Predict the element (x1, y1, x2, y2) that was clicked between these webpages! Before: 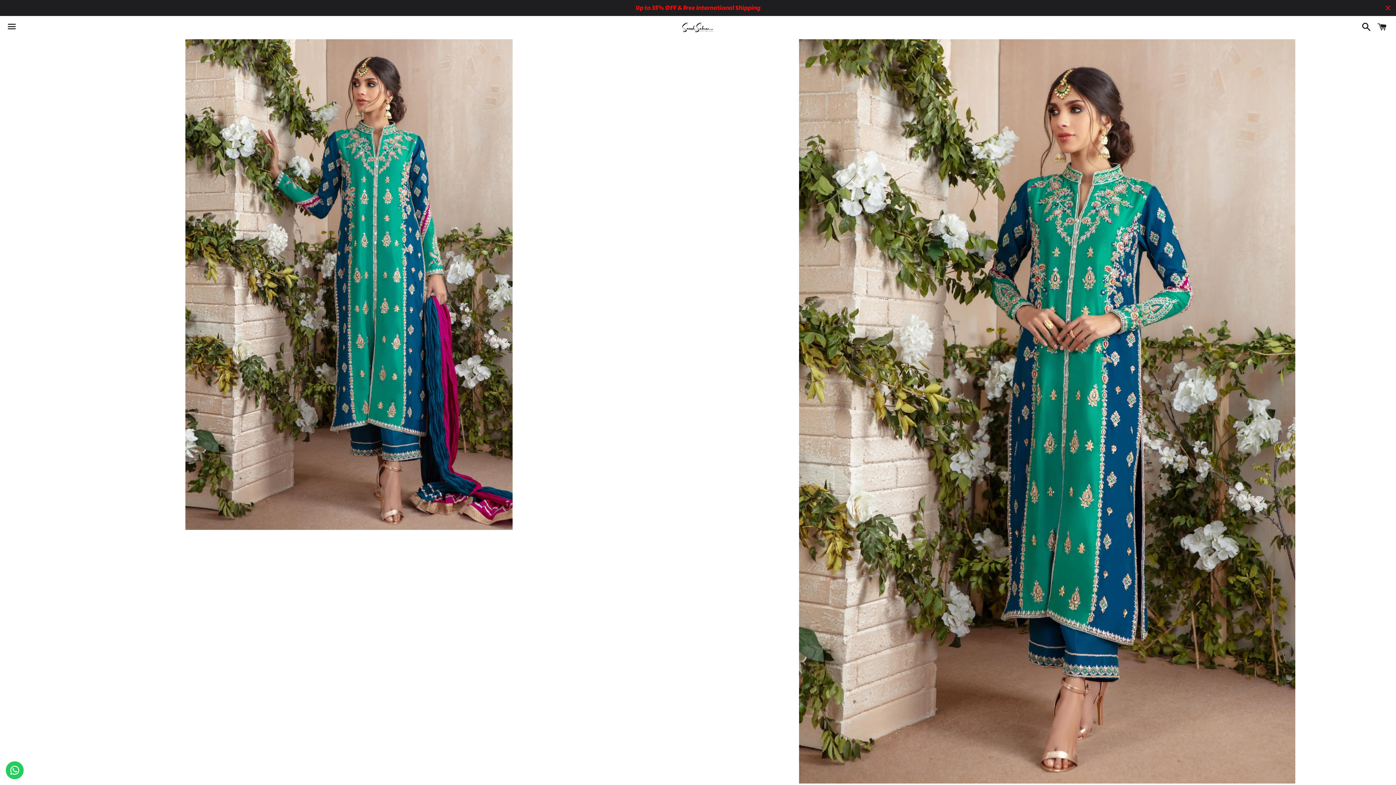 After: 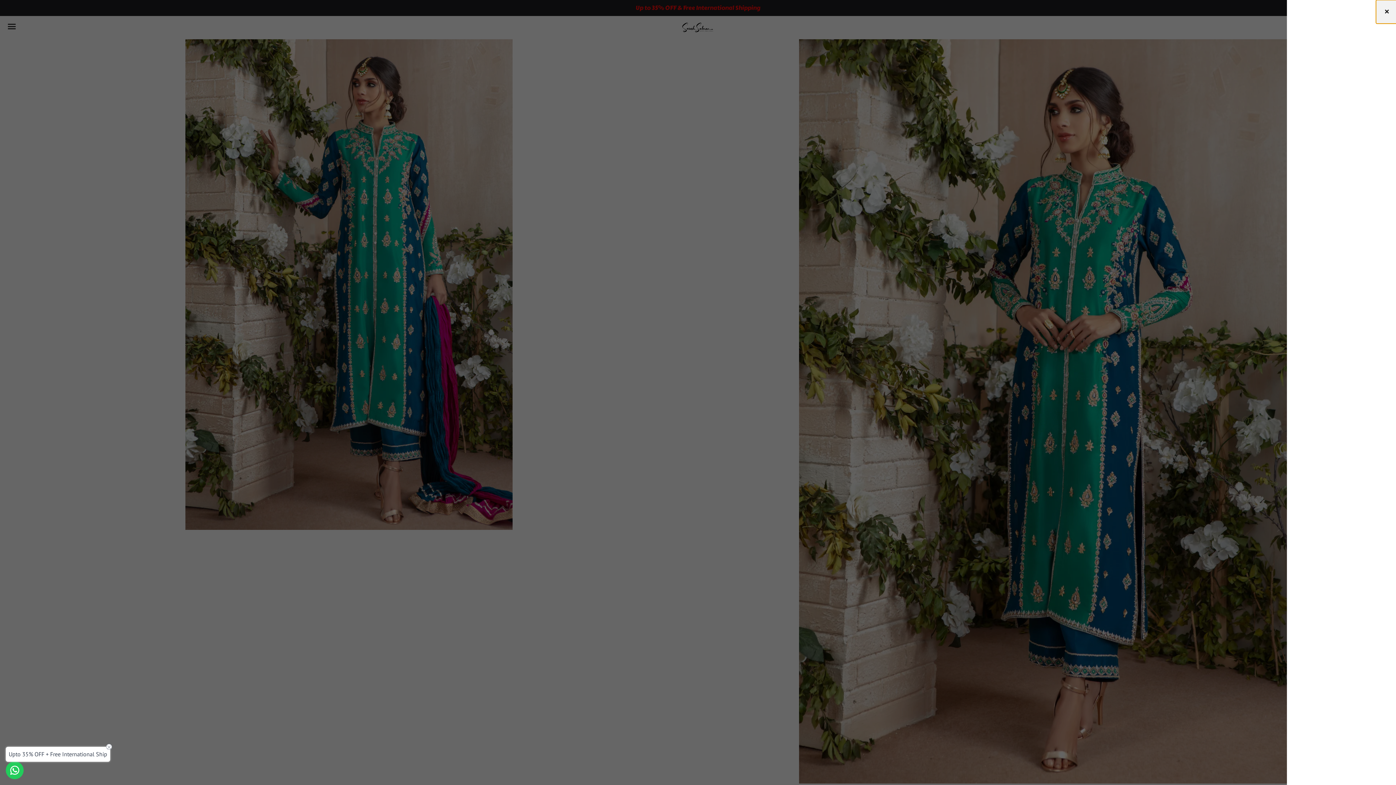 Action: bbox: (1374, 0, 1390, 22) label: Cart